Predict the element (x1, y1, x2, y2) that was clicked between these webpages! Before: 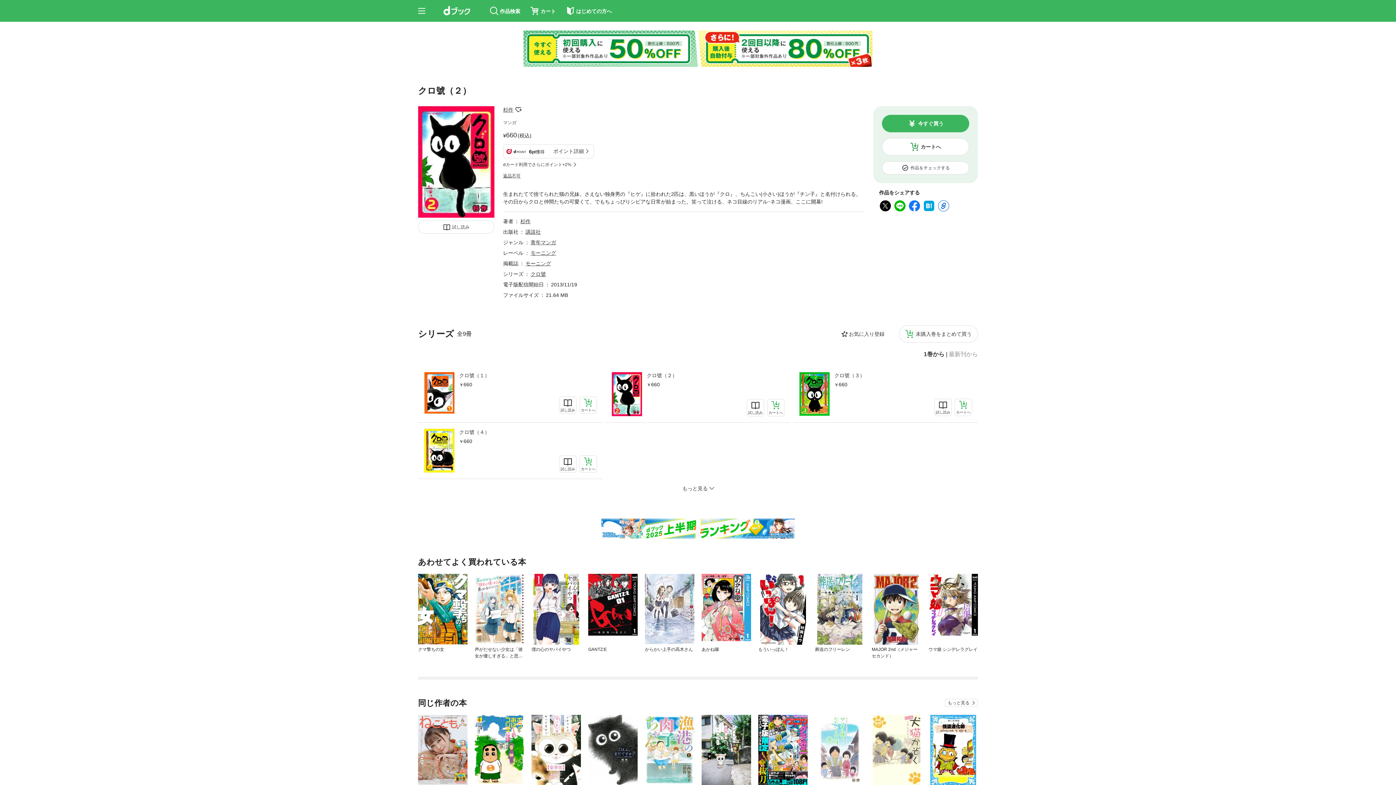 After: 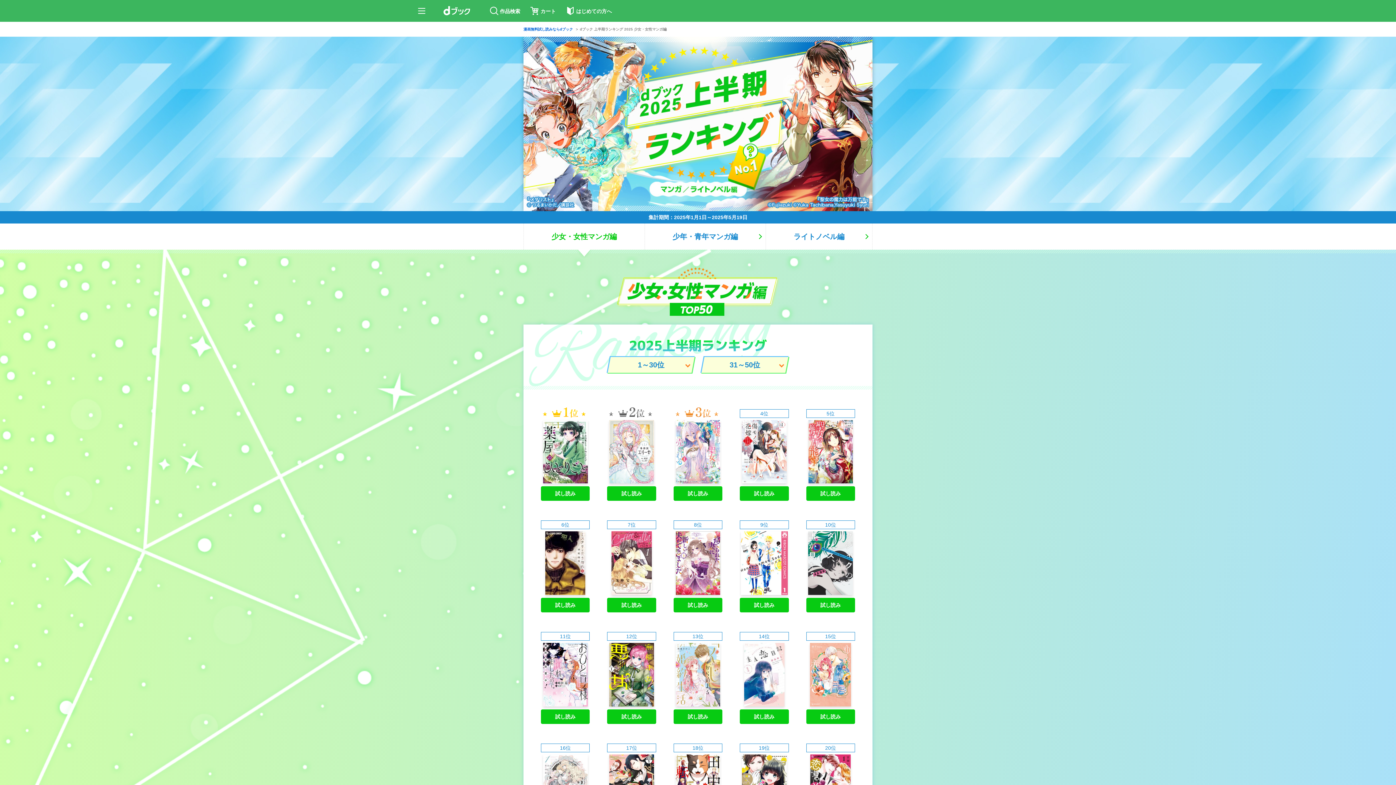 Action: bbox: (601, 518, 794, 538)